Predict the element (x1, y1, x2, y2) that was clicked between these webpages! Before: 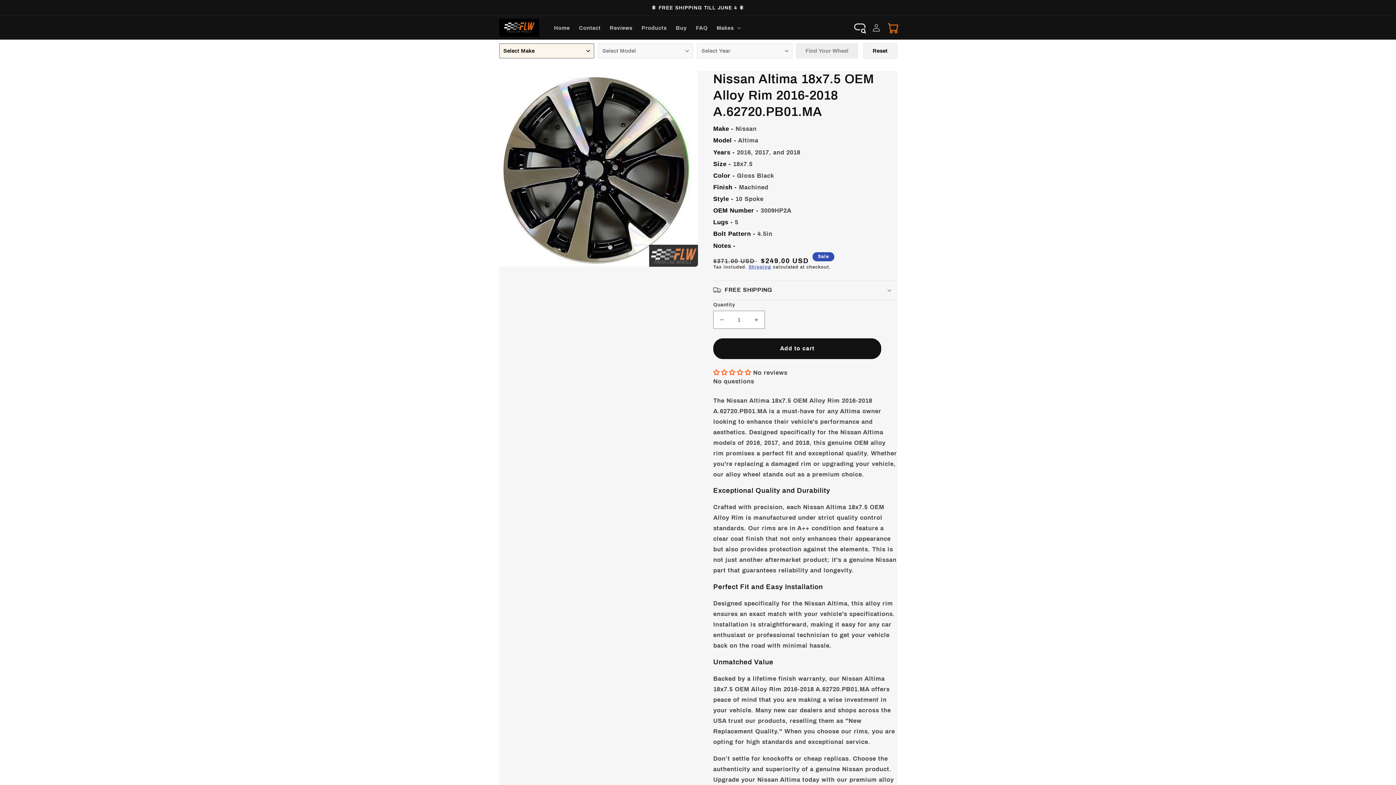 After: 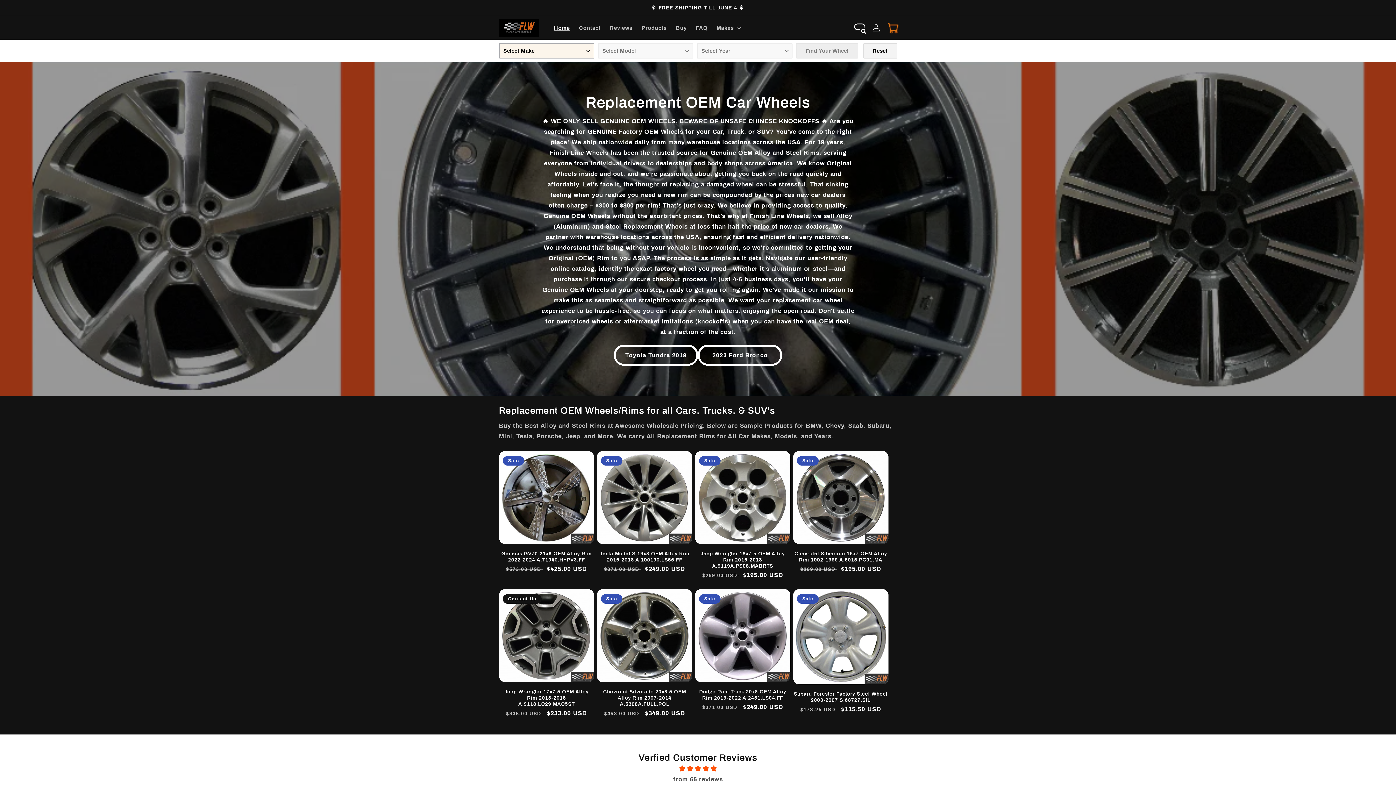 Action: bbox: (496, 16, 541, 39)